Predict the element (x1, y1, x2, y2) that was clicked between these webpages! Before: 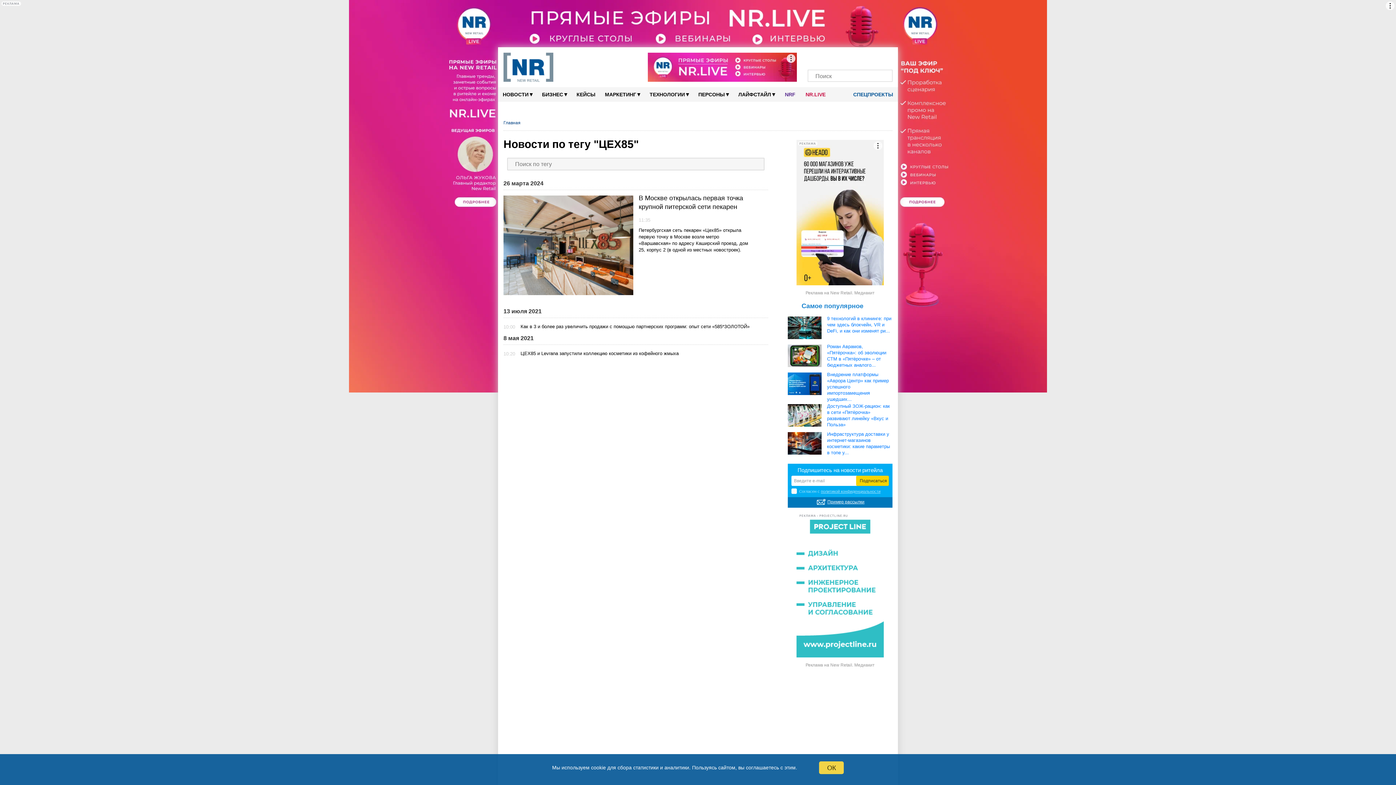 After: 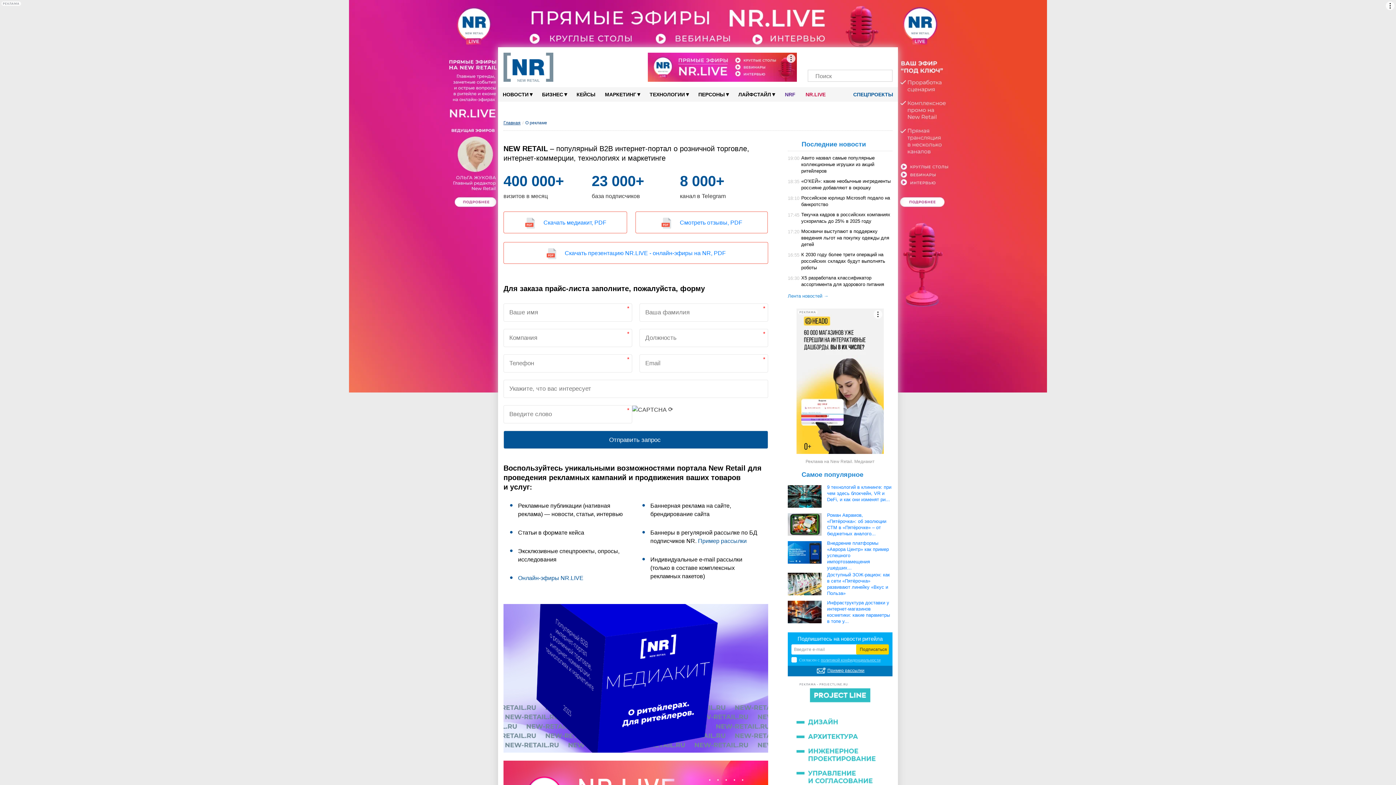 Action: bbox: (564, 52, 637, 81)